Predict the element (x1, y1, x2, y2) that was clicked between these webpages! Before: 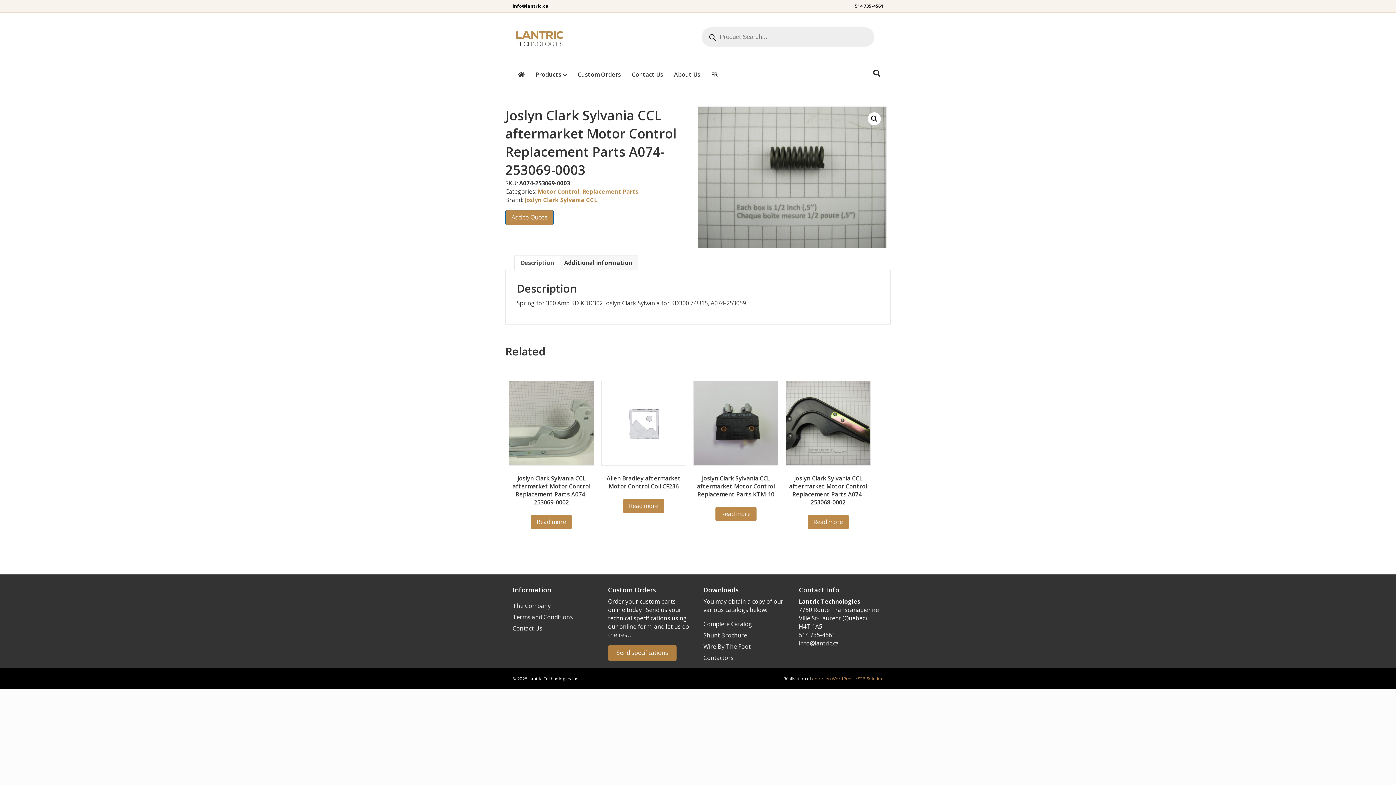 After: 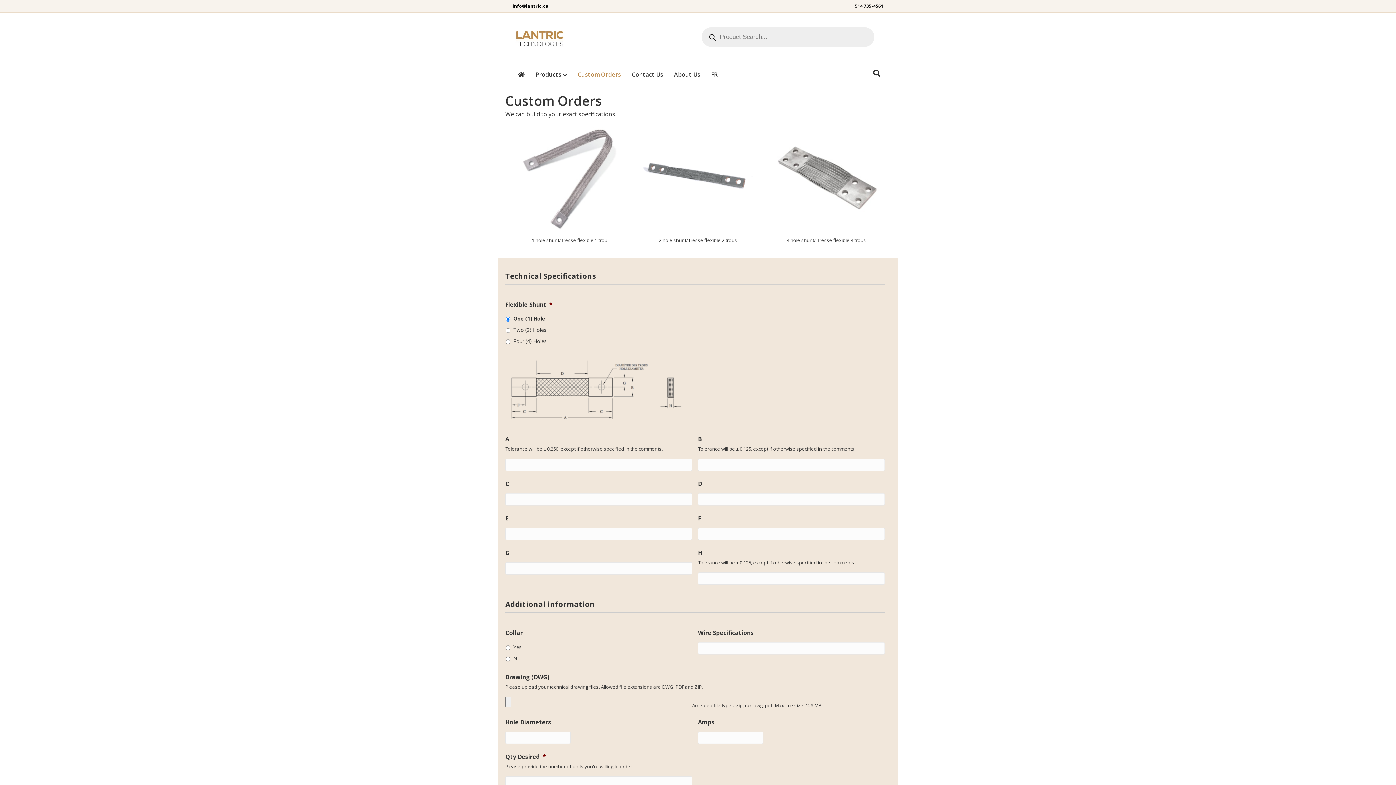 Action: bbox: (572, 65, 626, 84) label: Custom Orders